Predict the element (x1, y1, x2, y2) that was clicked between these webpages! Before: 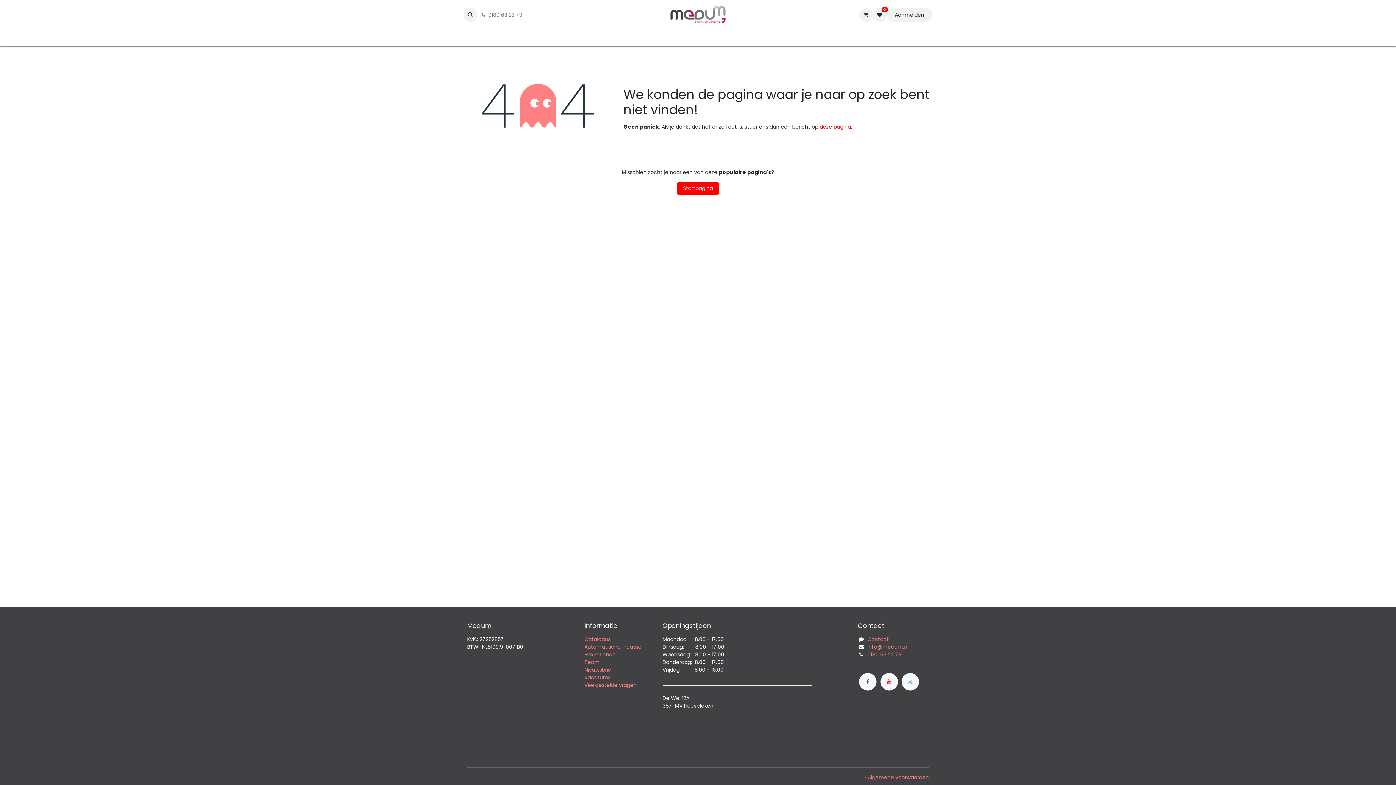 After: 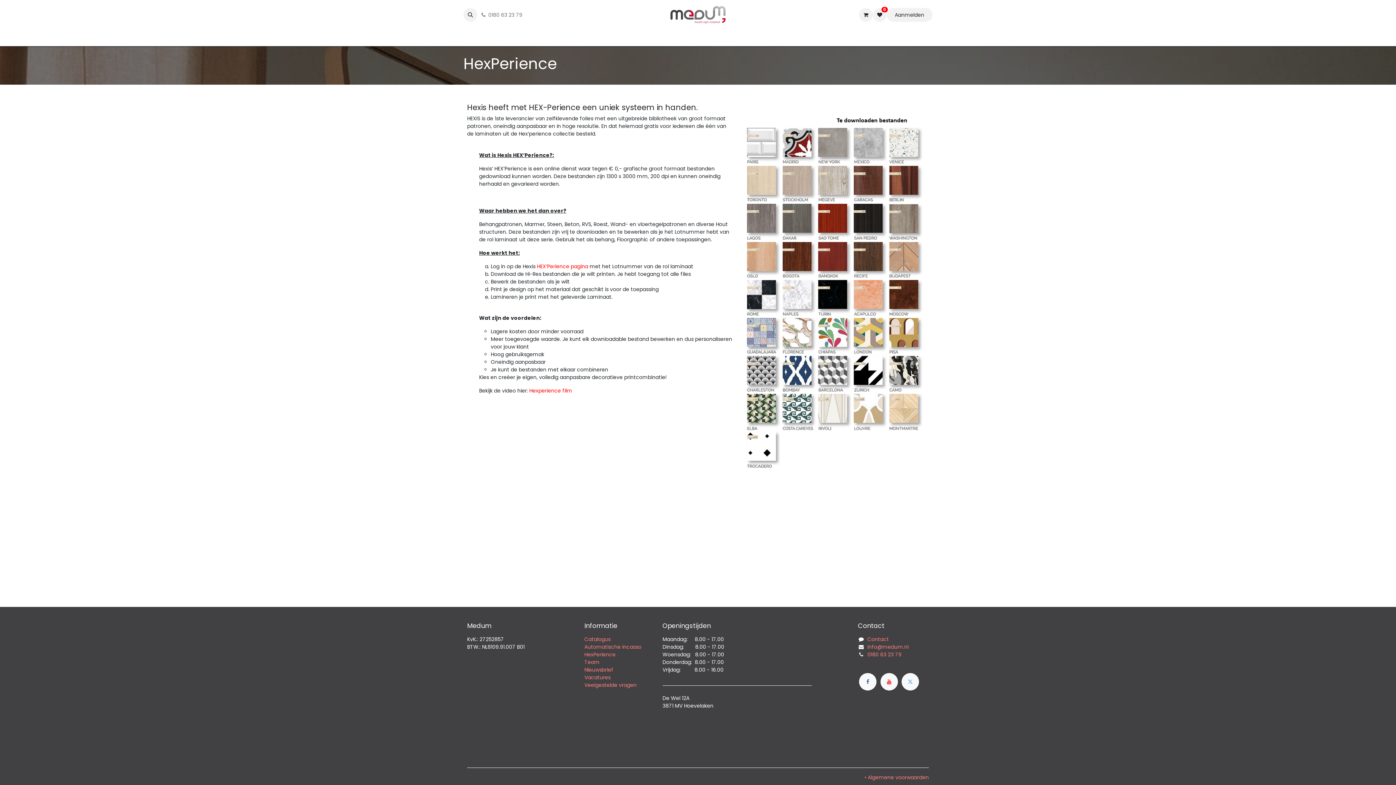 Action: label: HexPerience bbox: (584, 651, 615, 658)